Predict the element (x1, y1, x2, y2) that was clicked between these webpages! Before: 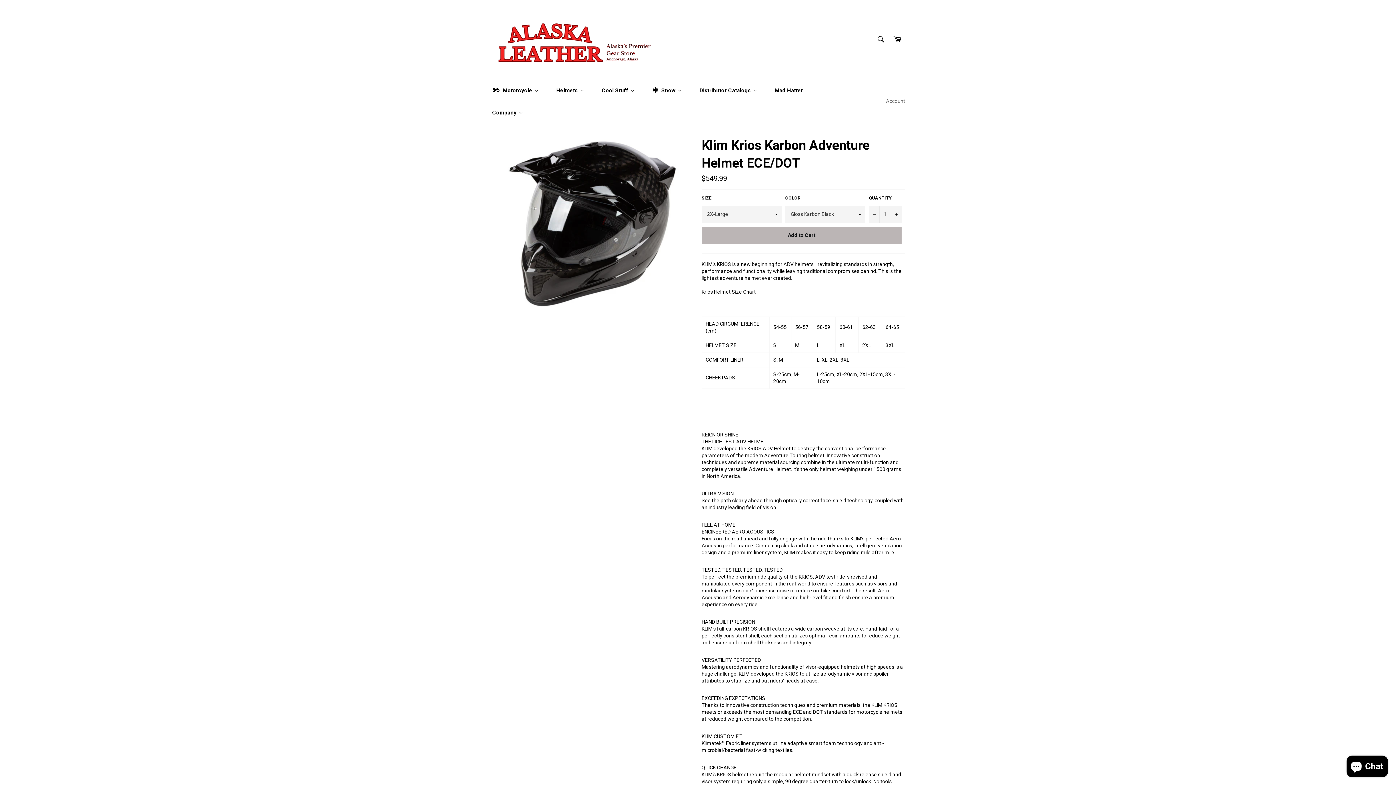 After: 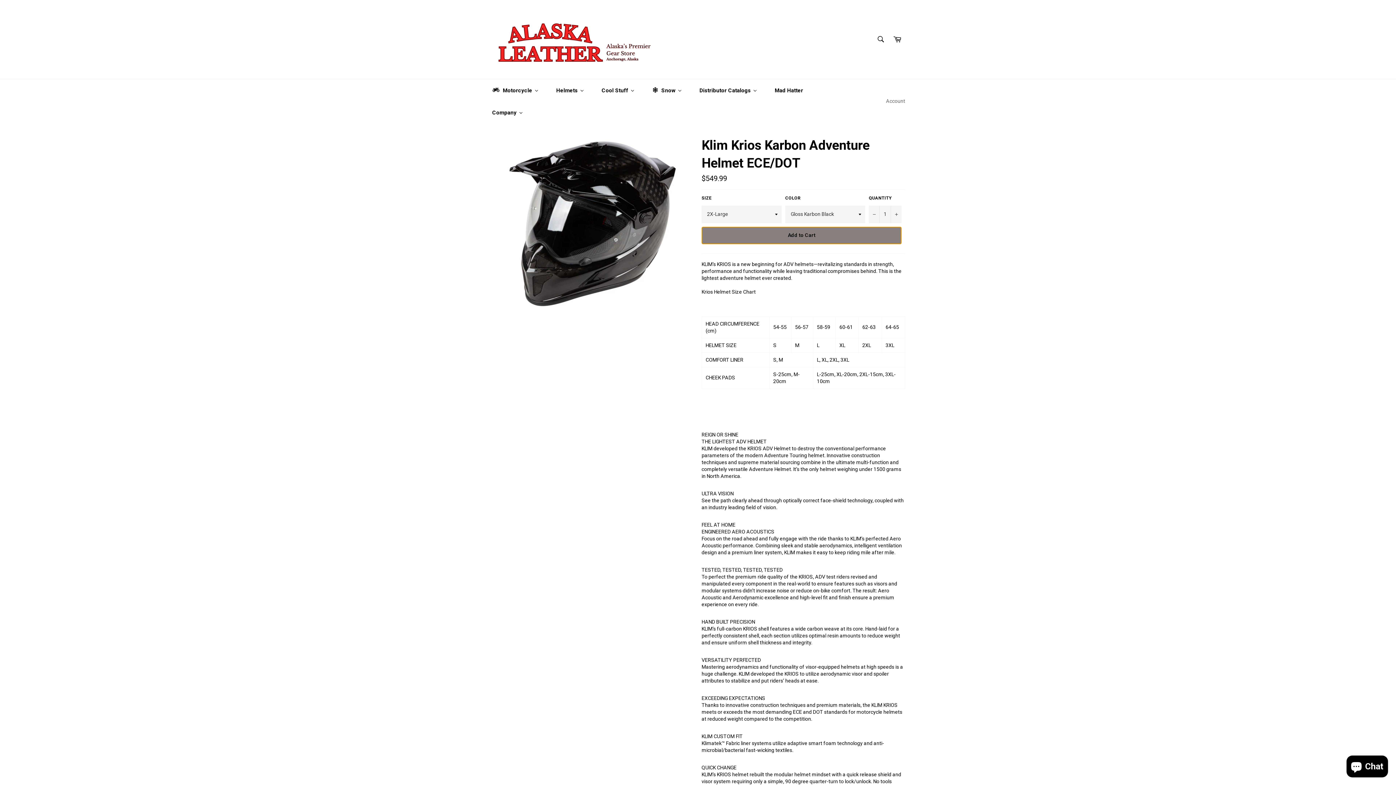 Action: bbox: (701, 226, 901, 244) label: Add to Cart